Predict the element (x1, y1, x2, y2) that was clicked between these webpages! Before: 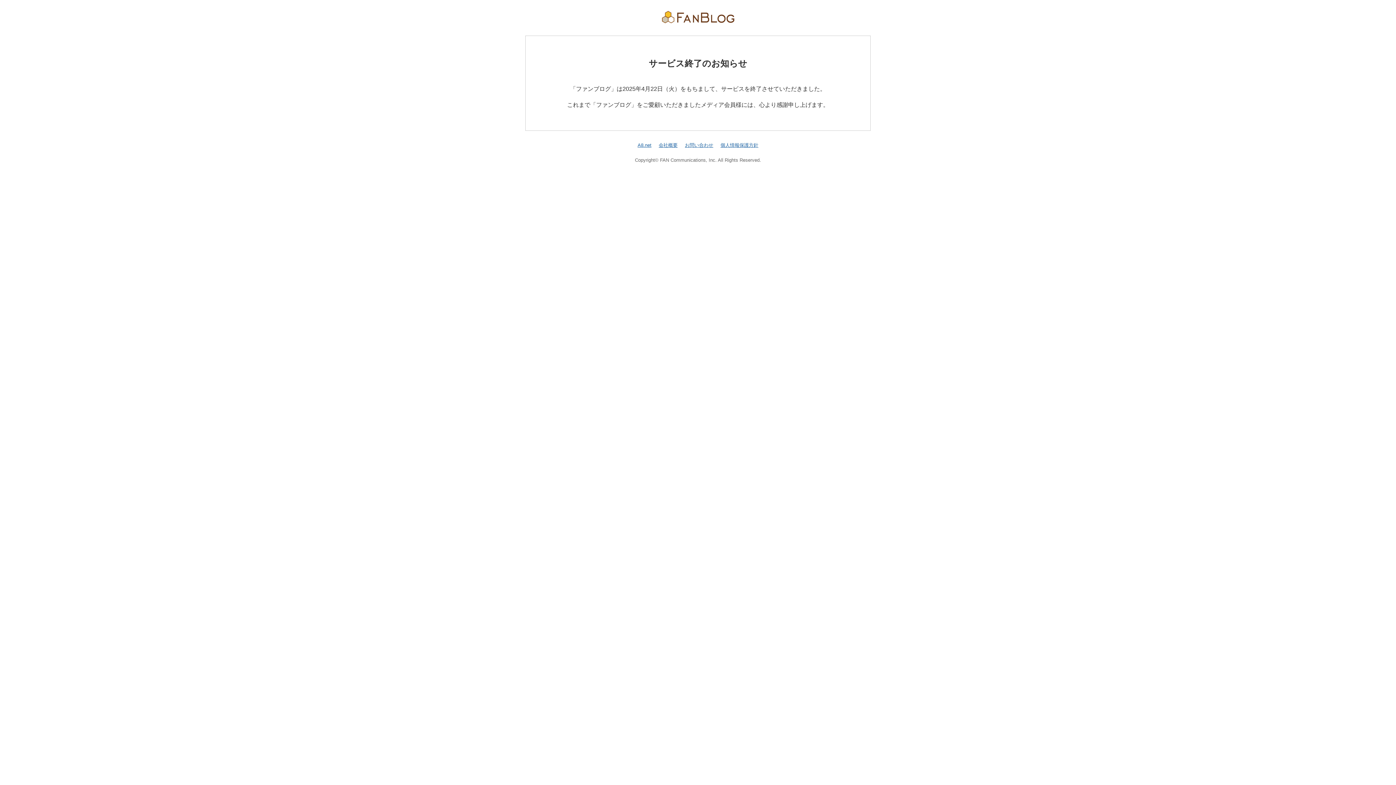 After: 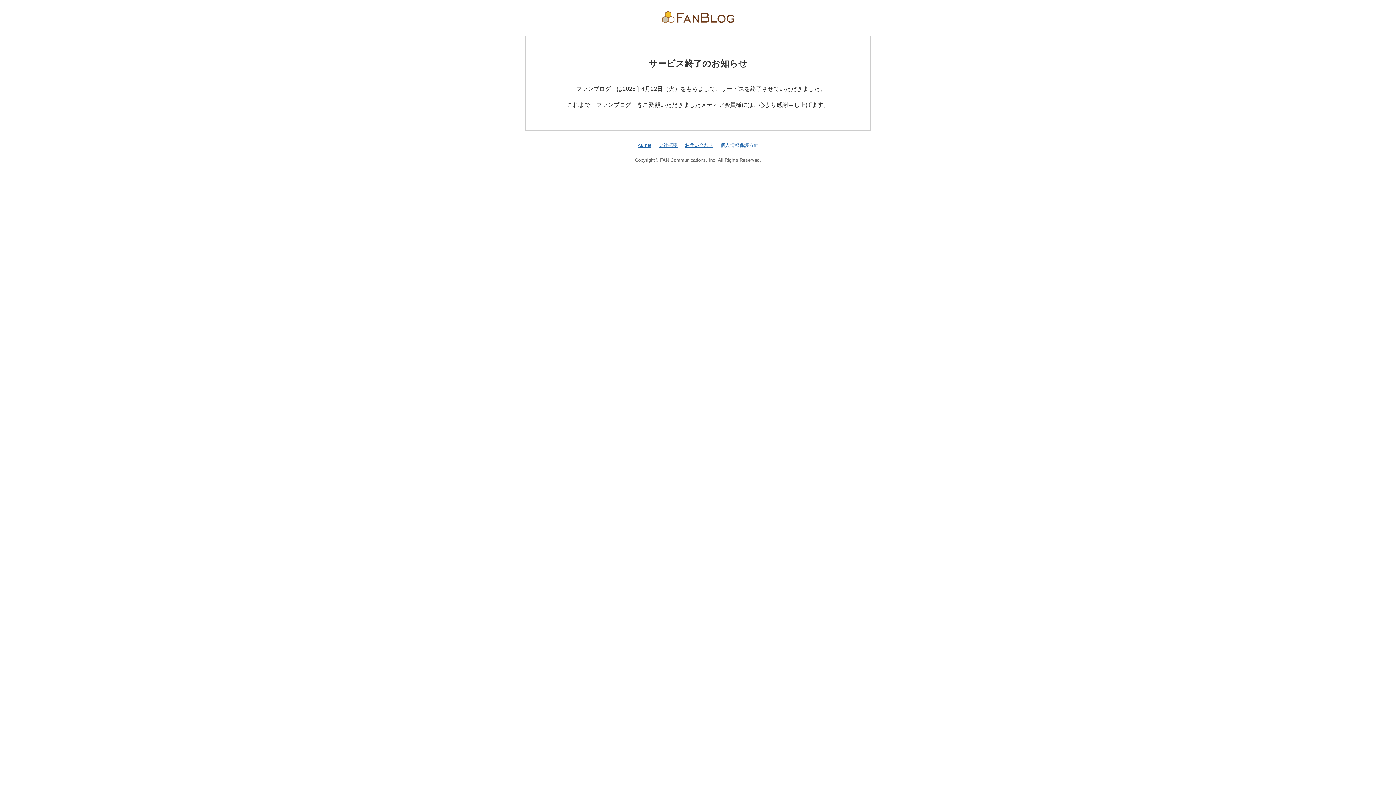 Action: bbox: (720, 142, 758, 147) label: 個人情報保護方針